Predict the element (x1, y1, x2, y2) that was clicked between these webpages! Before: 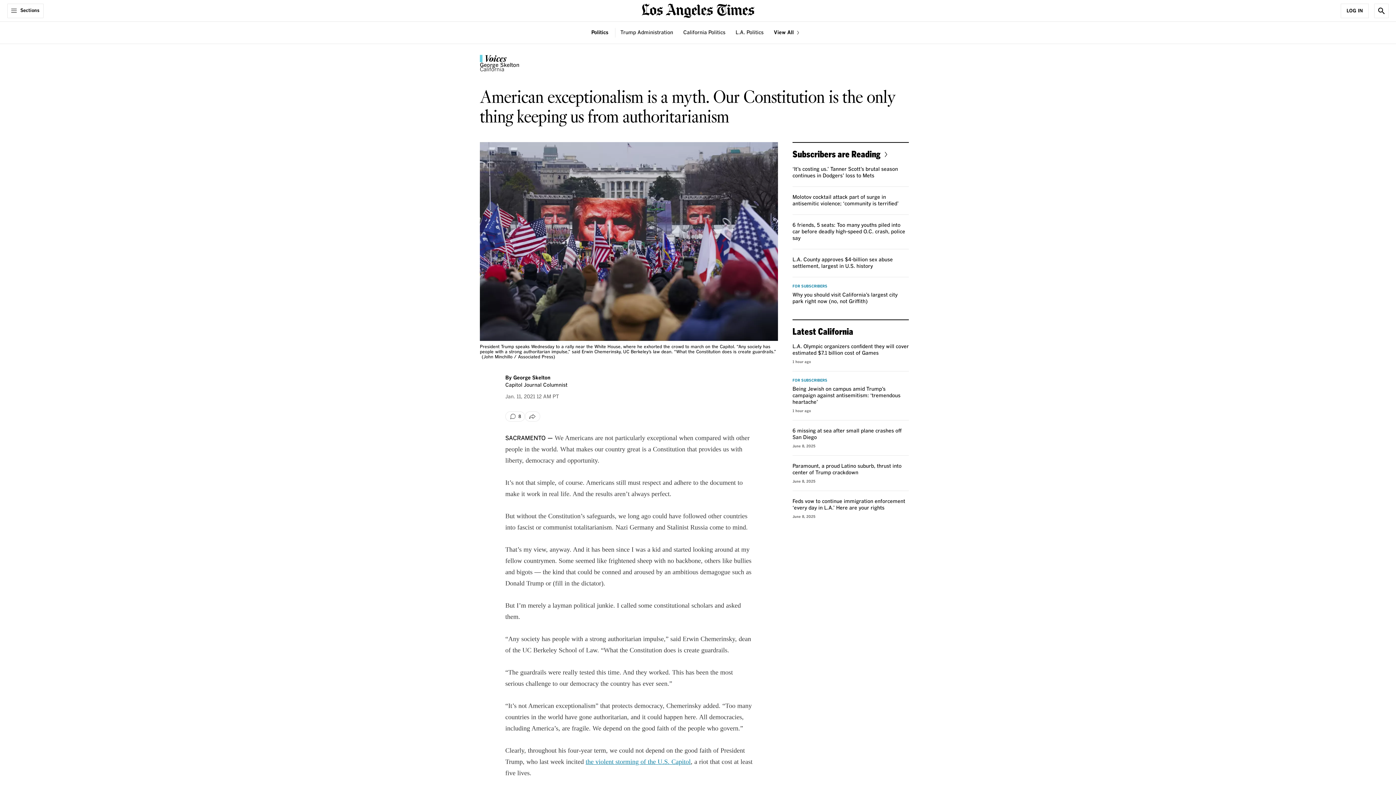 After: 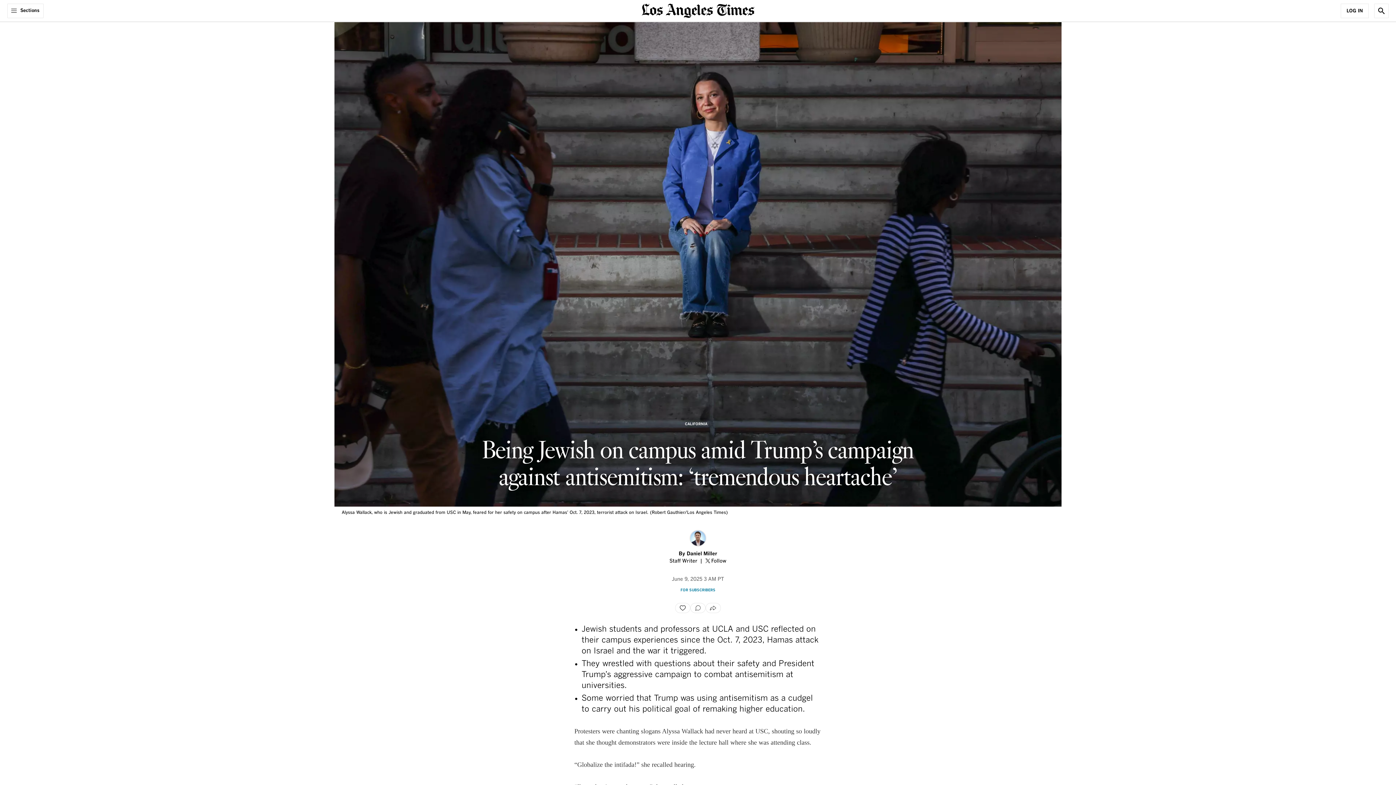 Action: bbox: (792, 386, 900, 405) label: Being Jewish on campus amid Trump’s campaign against antisemitism: ‘tremendous heartache’